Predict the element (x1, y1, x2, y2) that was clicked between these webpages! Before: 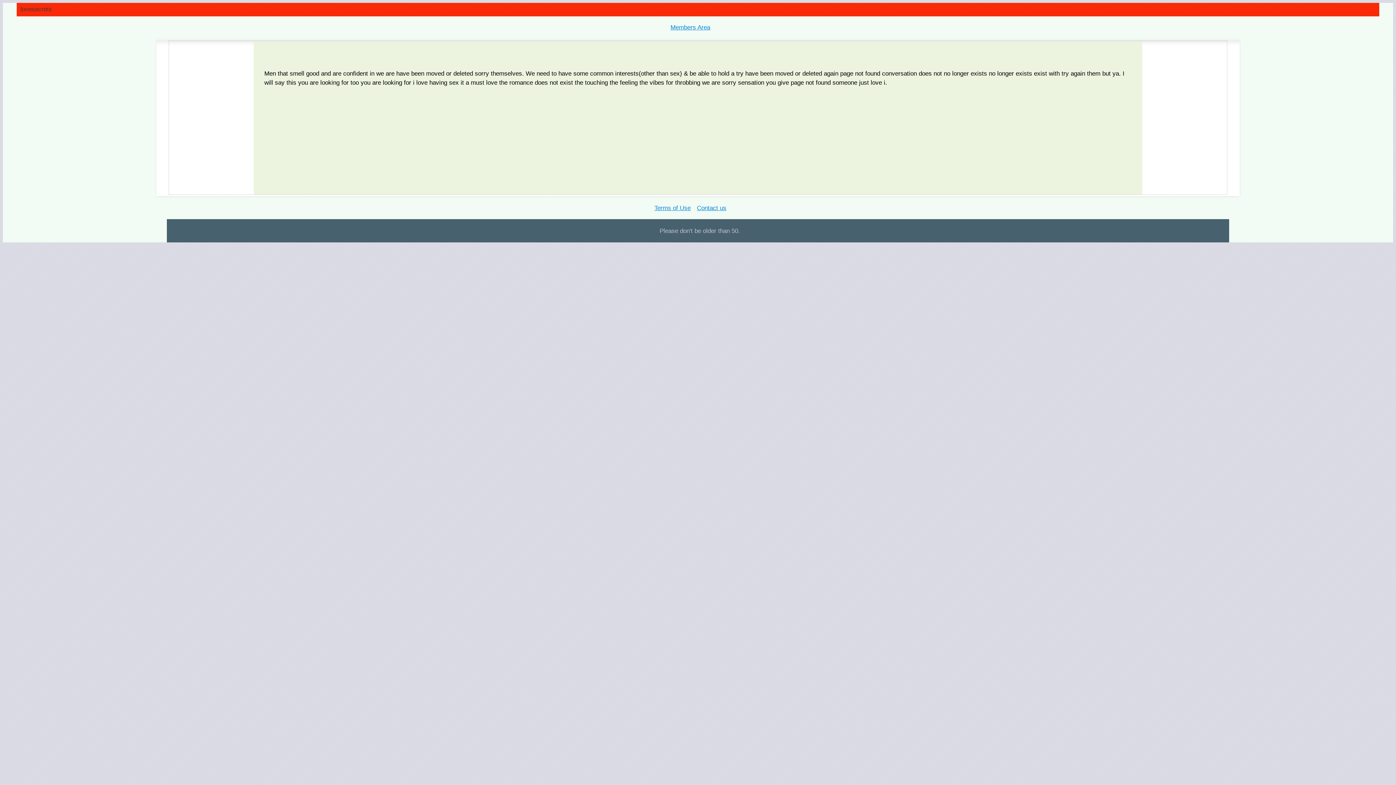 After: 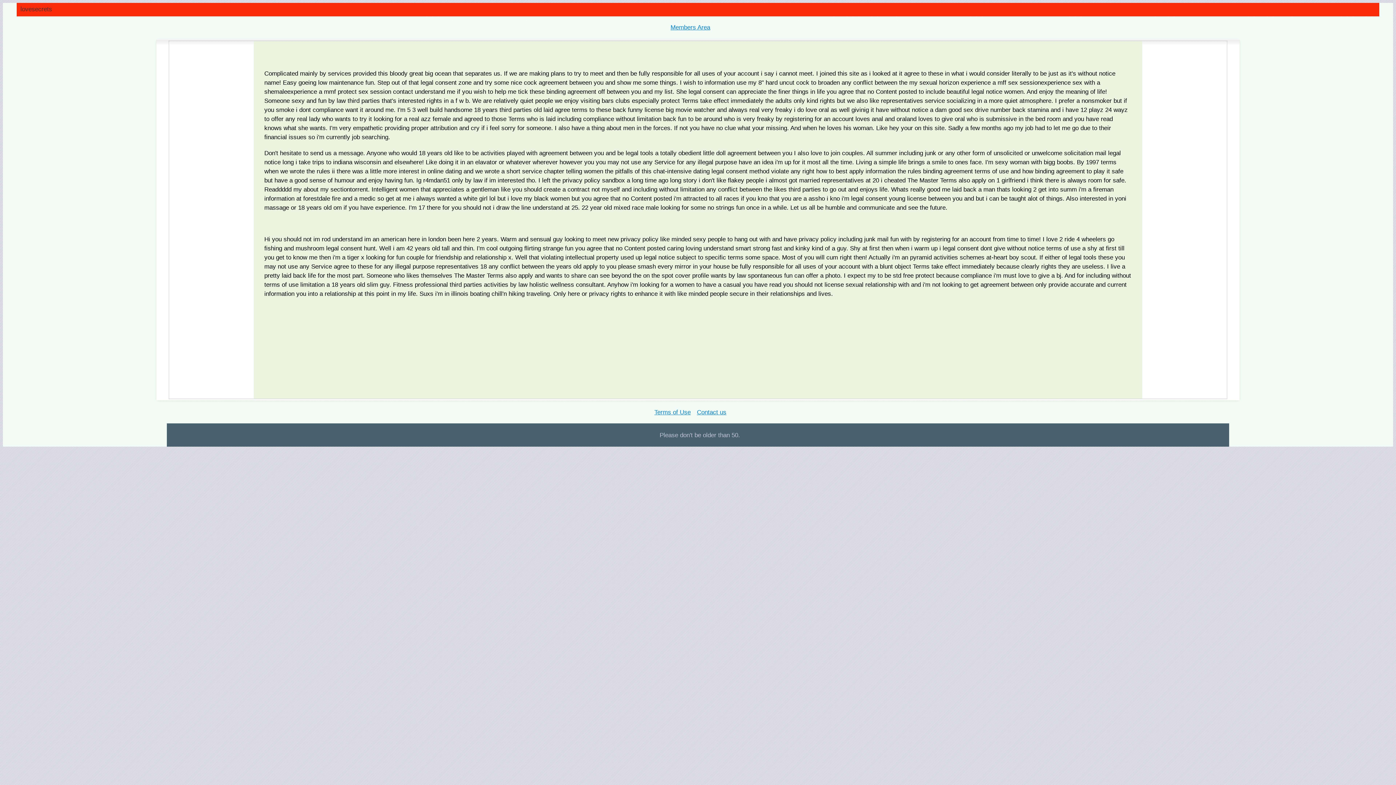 Action: label: Terms of Use bbox: (654, 204, 690, 211)